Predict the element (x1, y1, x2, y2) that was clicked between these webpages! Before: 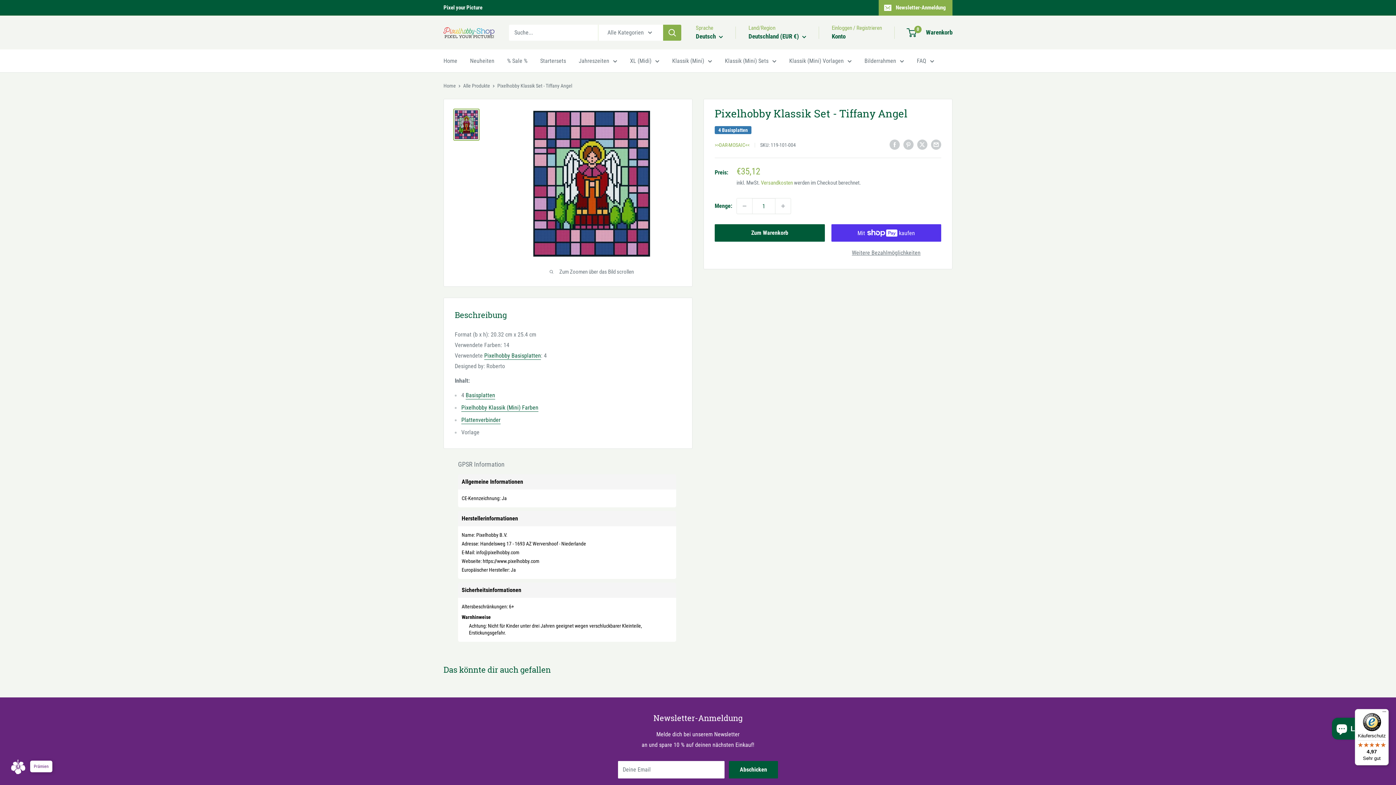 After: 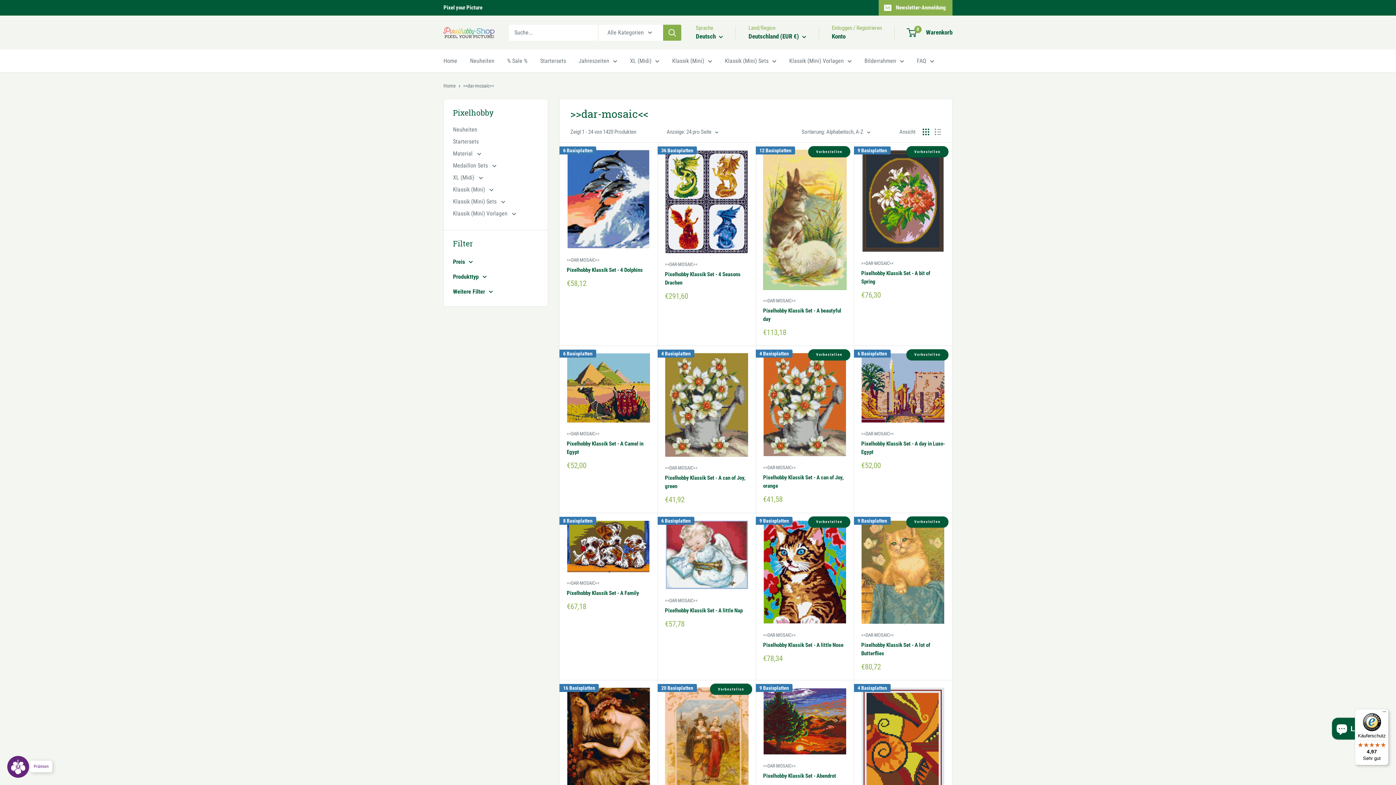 Action: label: >>DAR-MOSAIC<< bbox: (714, 142, 749, 148)